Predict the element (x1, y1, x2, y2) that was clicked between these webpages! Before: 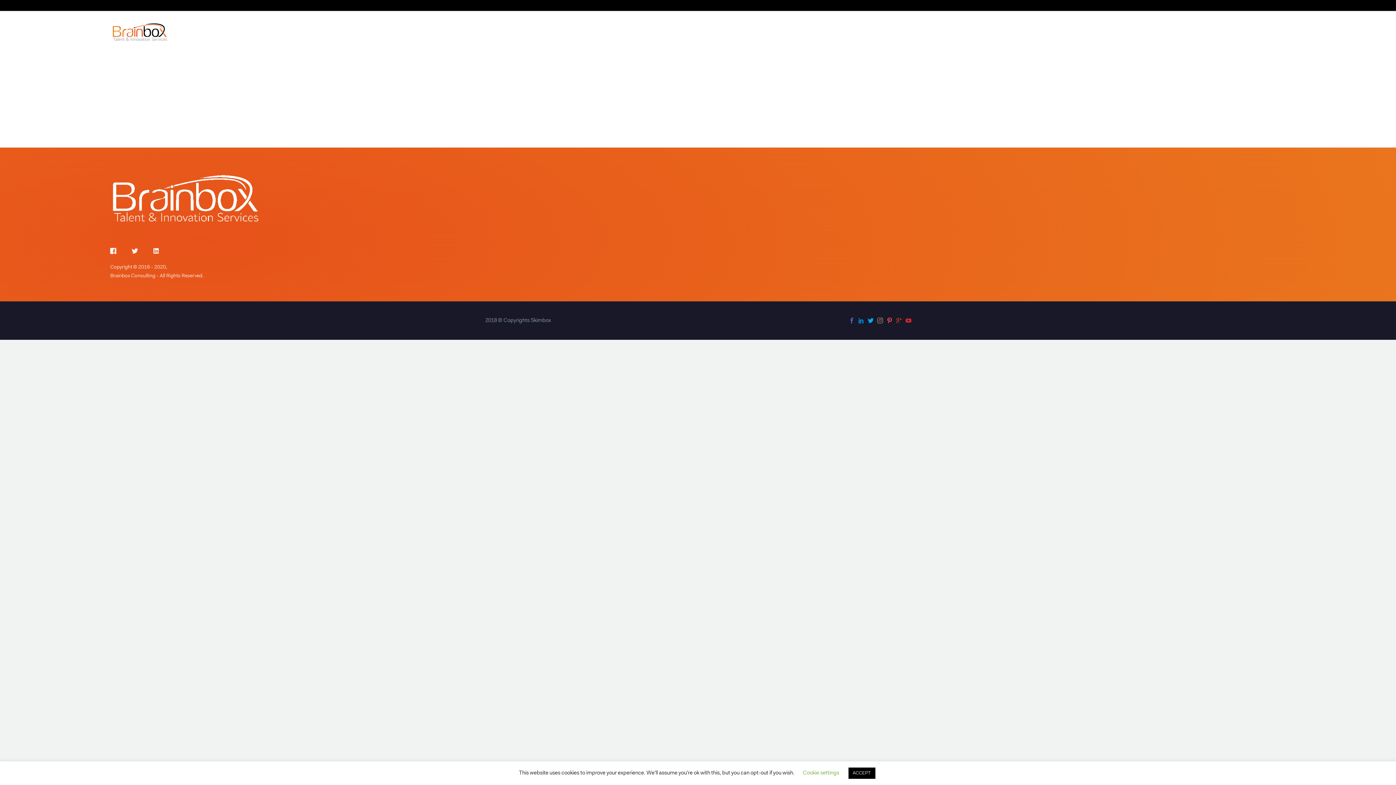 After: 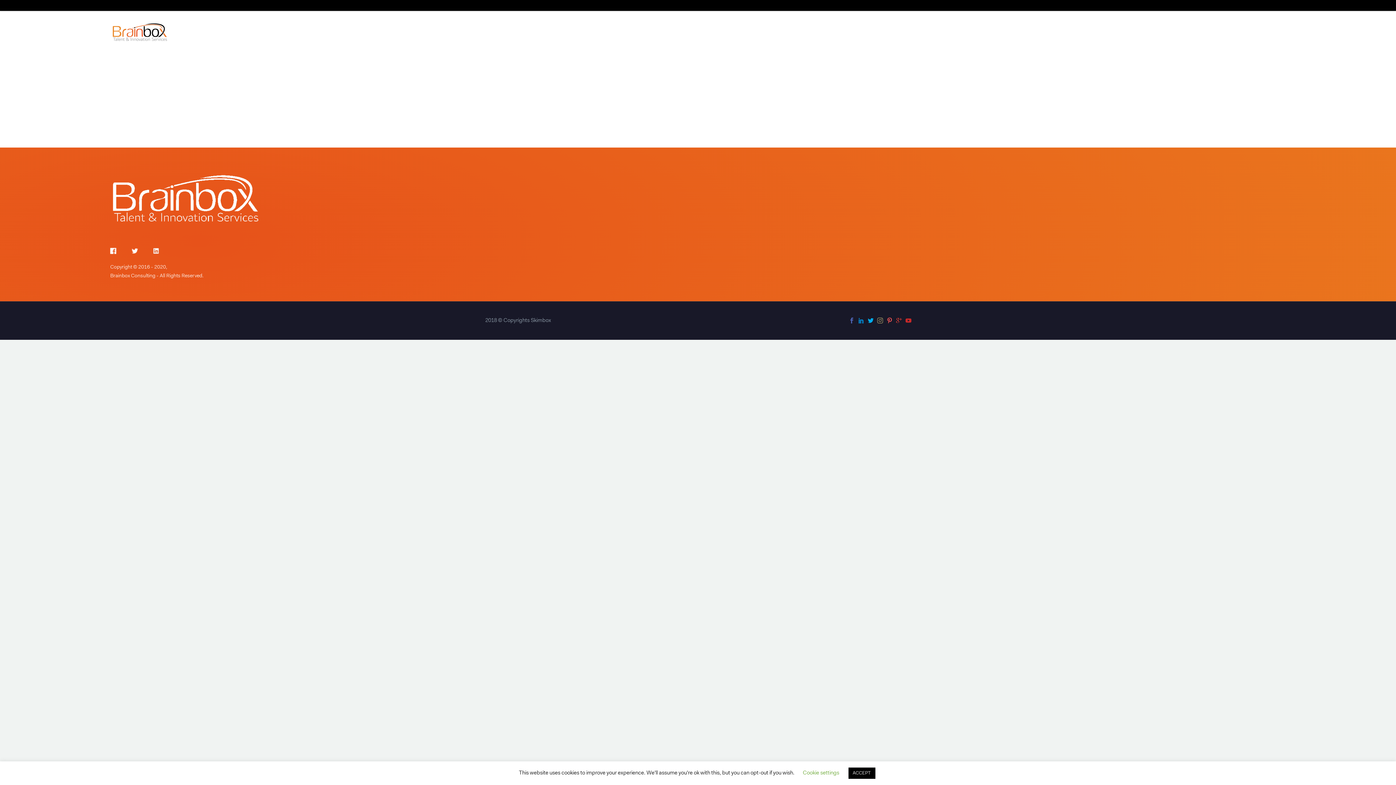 Action: label: About Us bbox: (1100, 14, 1139, 51)